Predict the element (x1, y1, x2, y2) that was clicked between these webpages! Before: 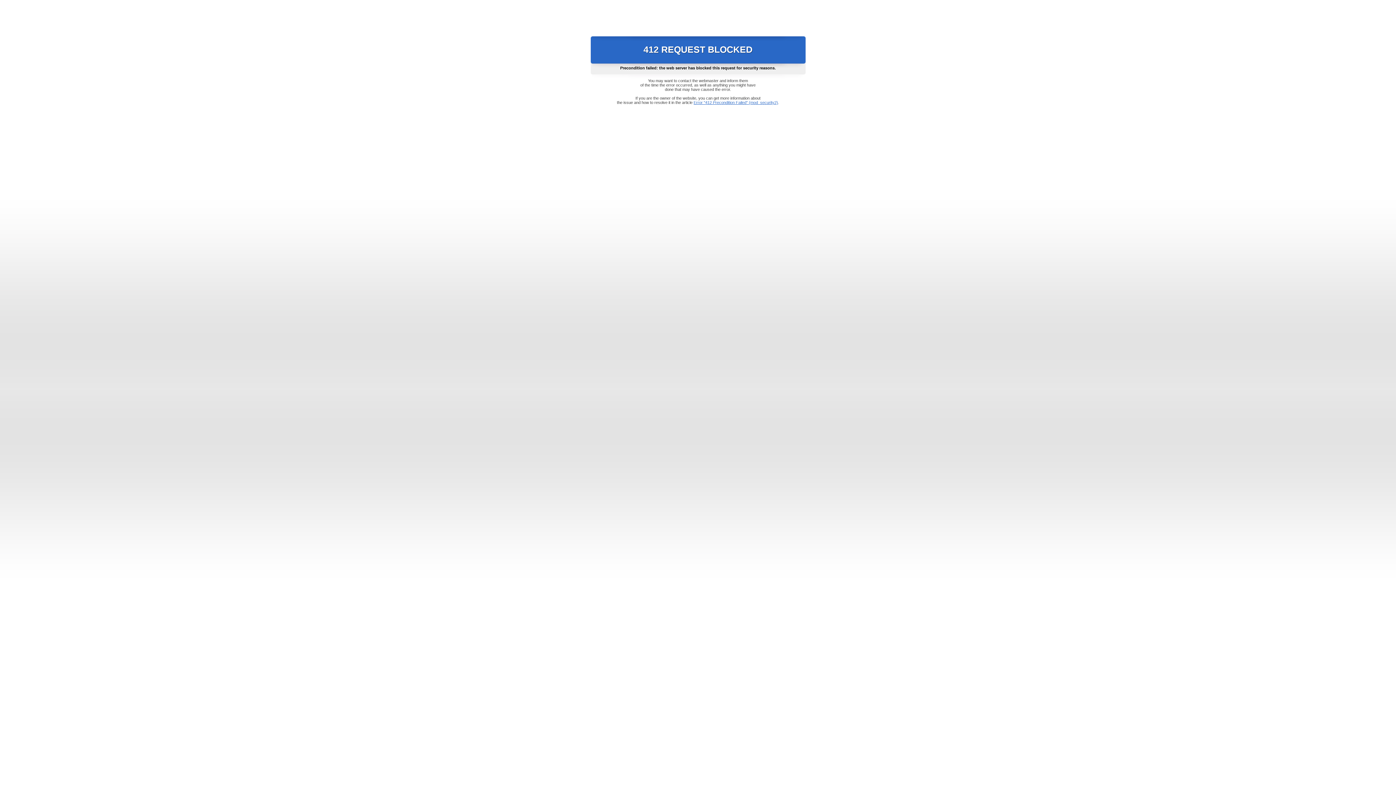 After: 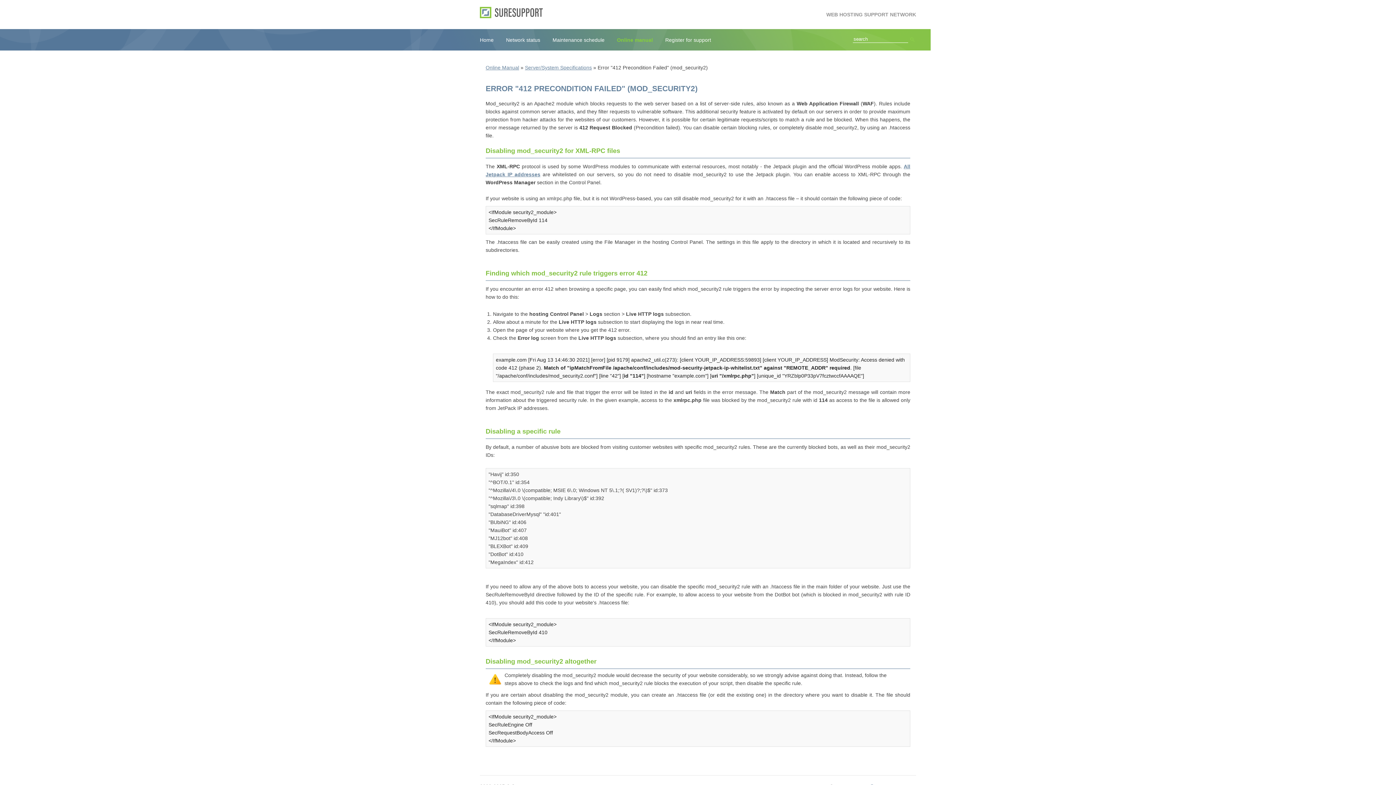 Action: bbox: (693, 100, 778, 104) label: Error "412 Precondition Failed" (mod_security2)